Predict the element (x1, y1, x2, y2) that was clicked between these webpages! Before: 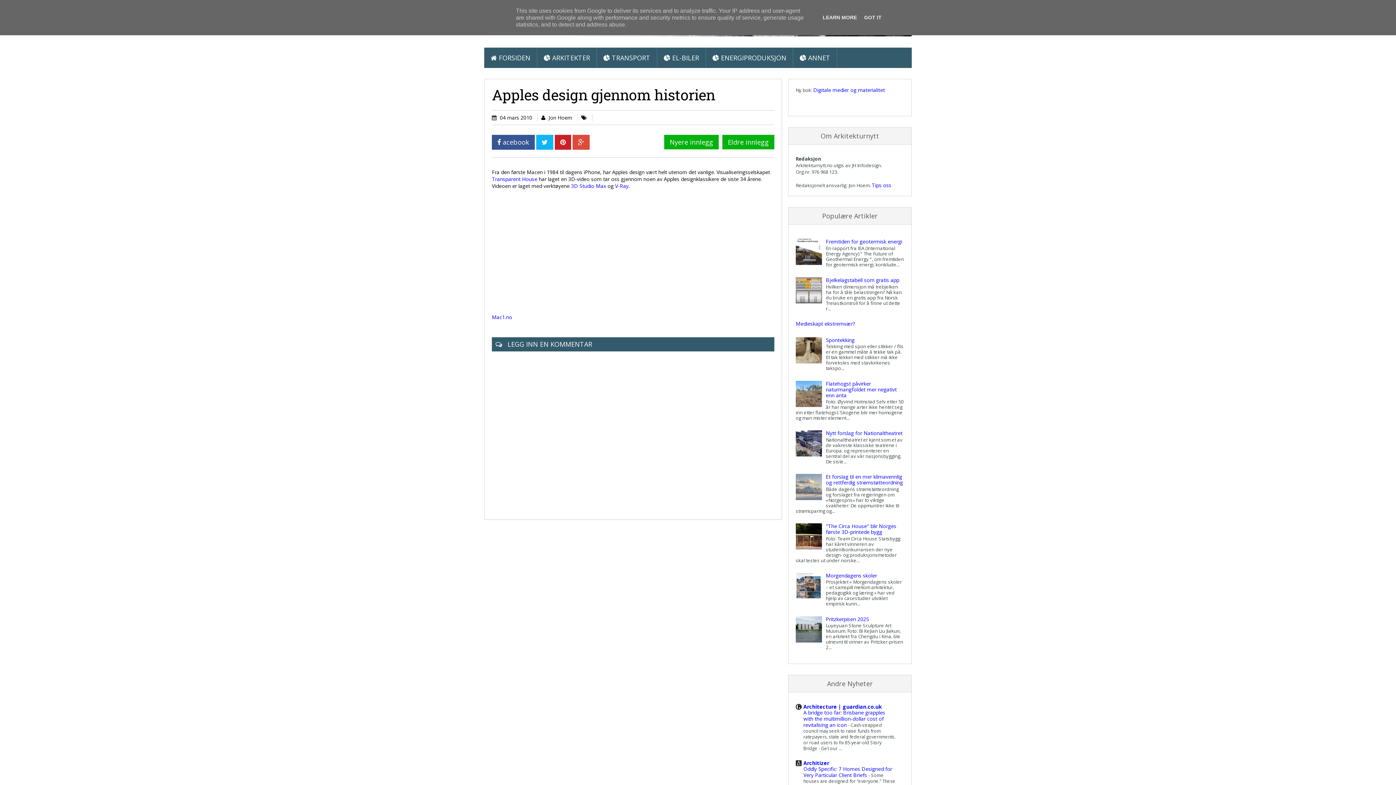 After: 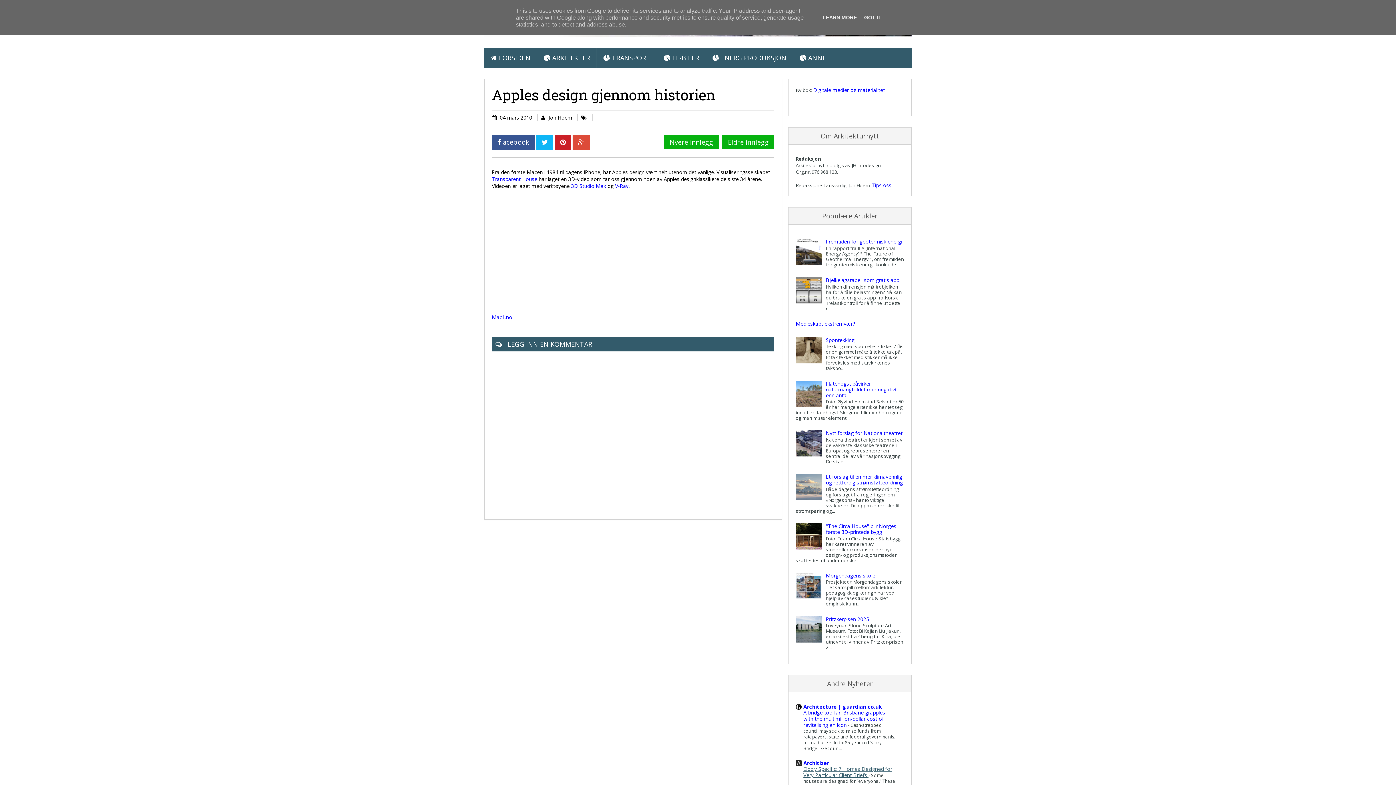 Action: label: Oddly Specific: 7 Homes Designed for Very Particular Client Briefs  bbox: (803, 765, 892, 778)